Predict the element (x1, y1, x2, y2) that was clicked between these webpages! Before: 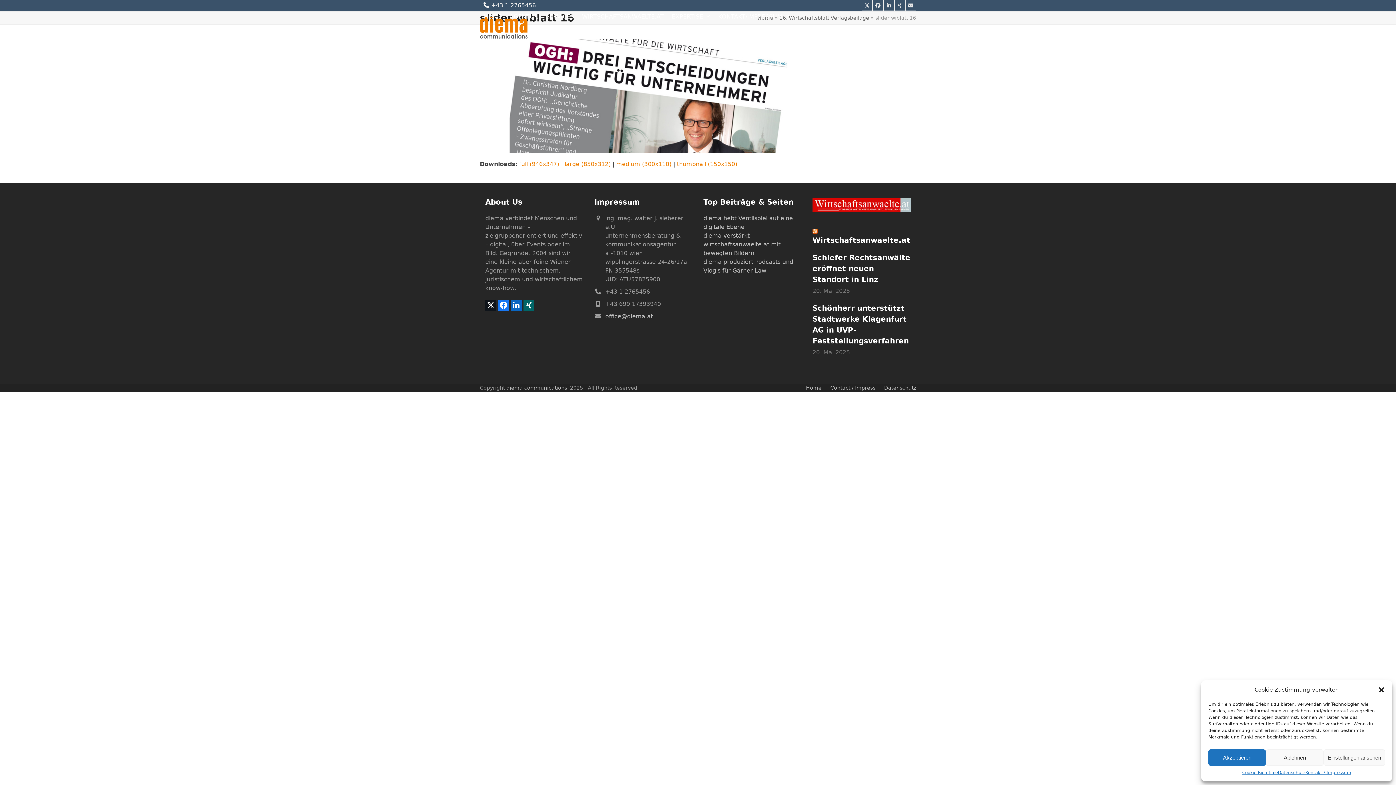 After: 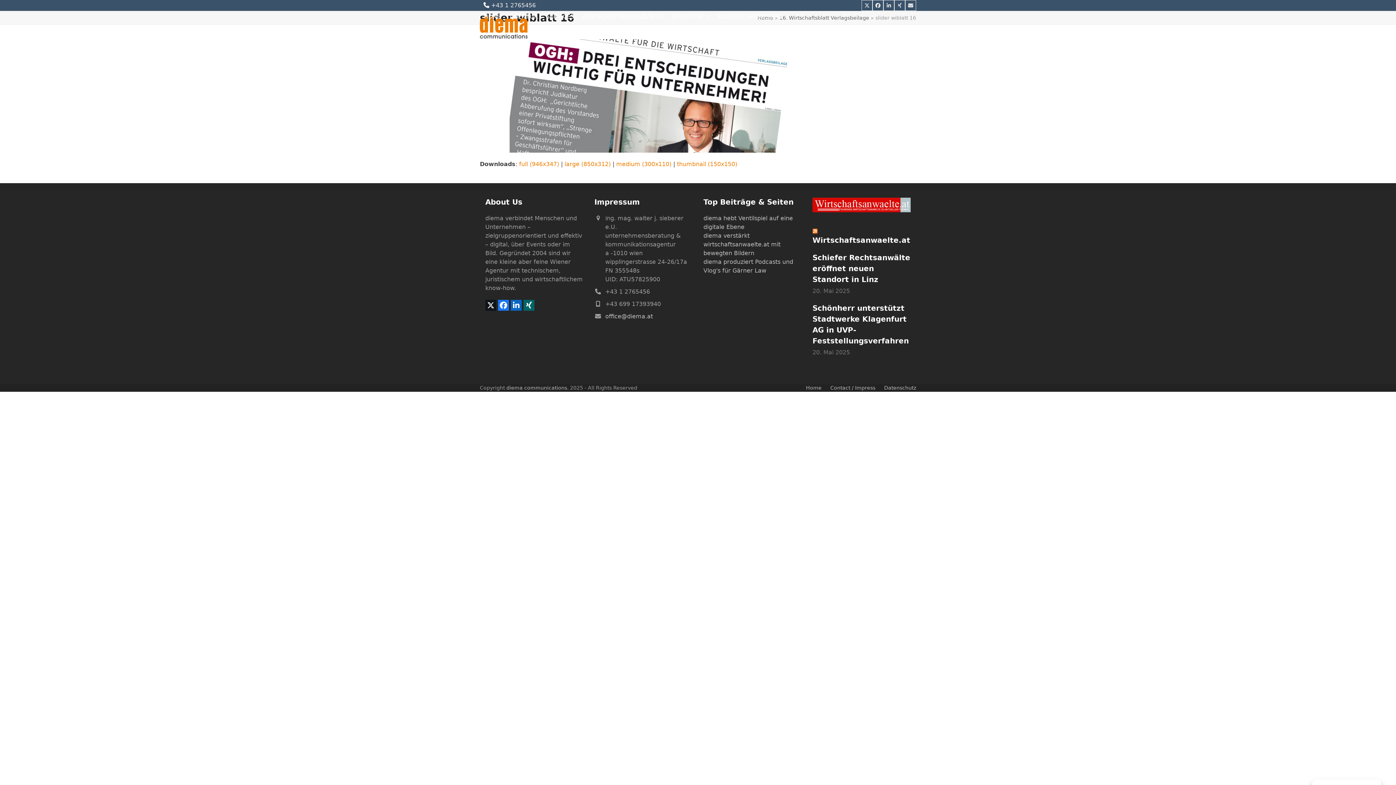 Action: bbox: (1378, 686, 1385, 693) label: Dialog schließen